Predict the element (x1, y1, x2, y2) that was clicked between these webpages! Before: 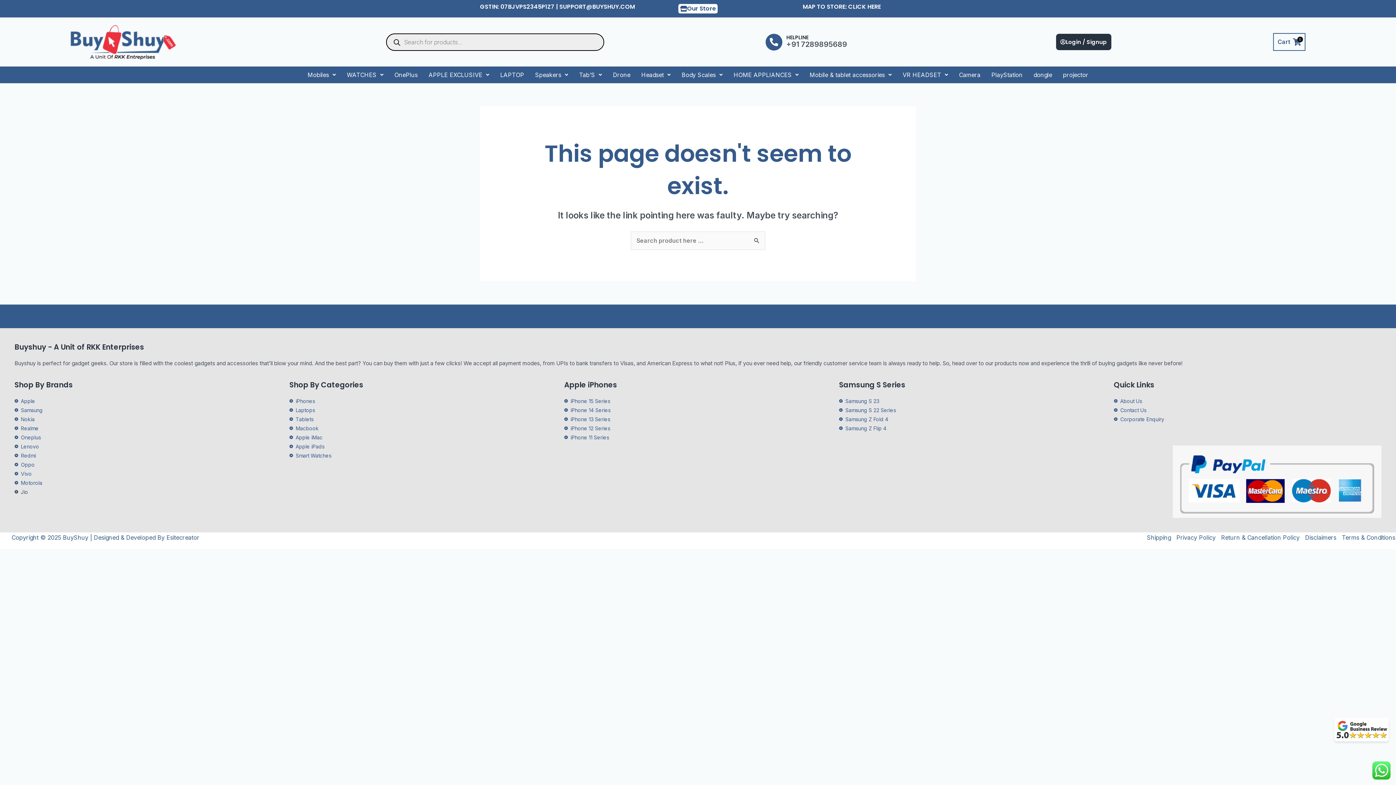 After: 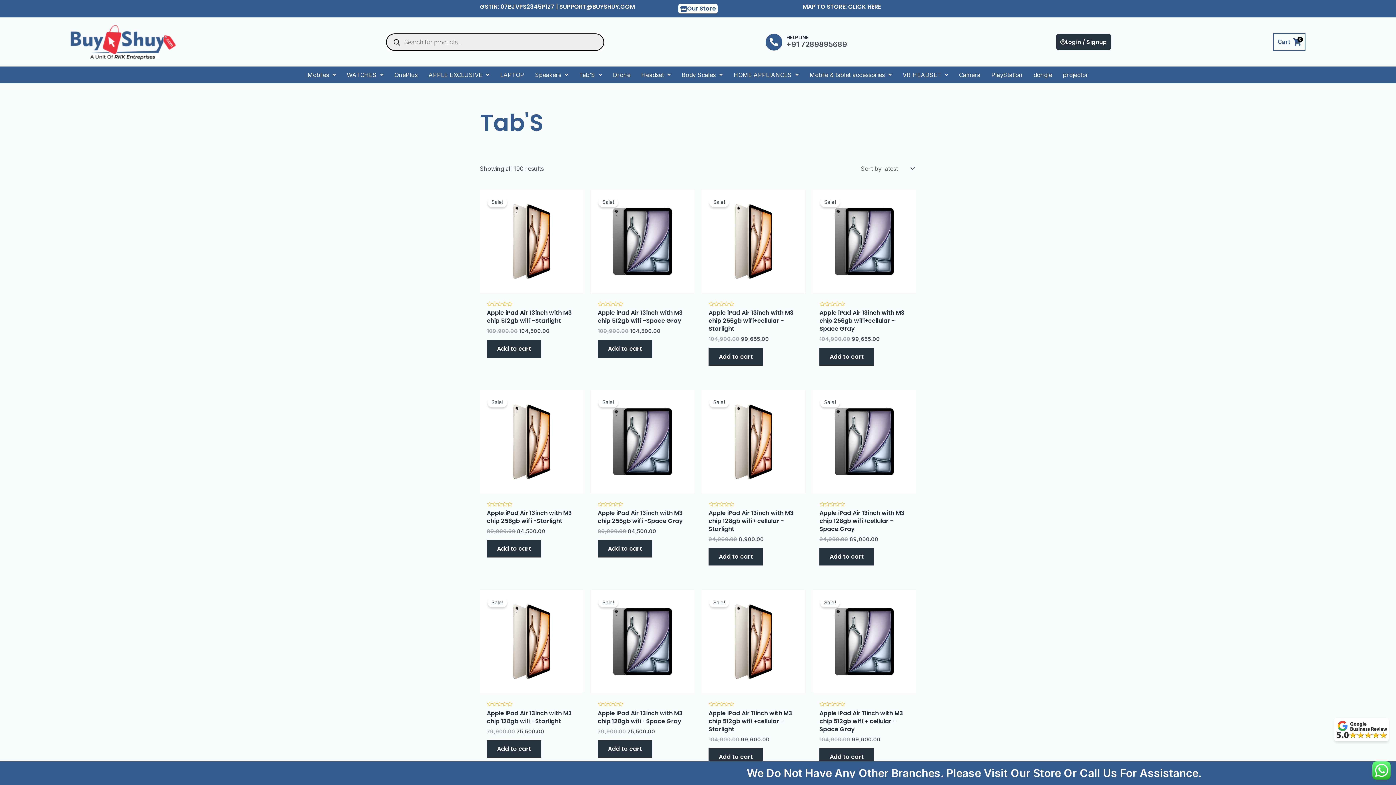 Action: label: Tab’S bbox: (573, 66, 607, 83)